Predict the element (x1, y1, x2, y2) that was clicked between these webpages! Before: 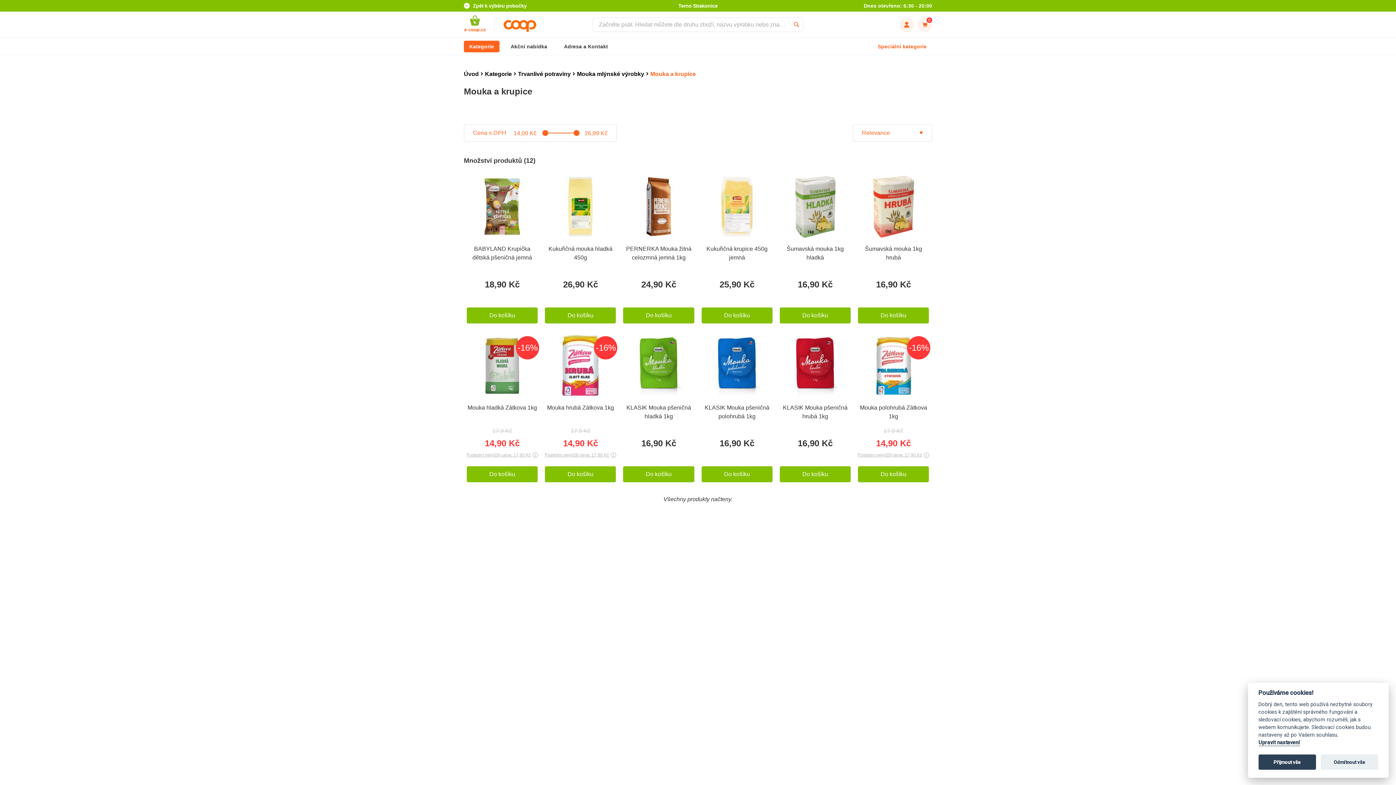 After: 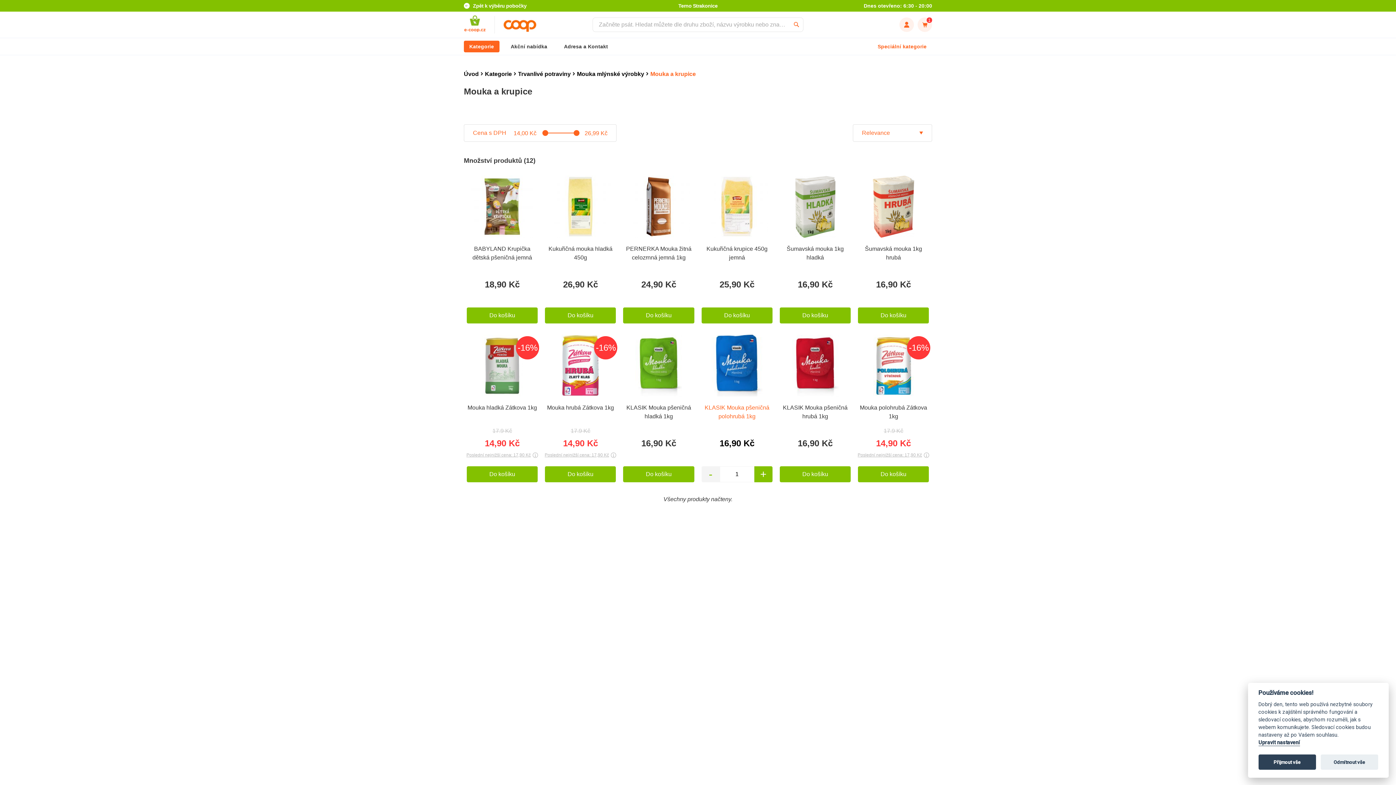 Action: bbox: (701, 466, 772, 482) label: Do košíku